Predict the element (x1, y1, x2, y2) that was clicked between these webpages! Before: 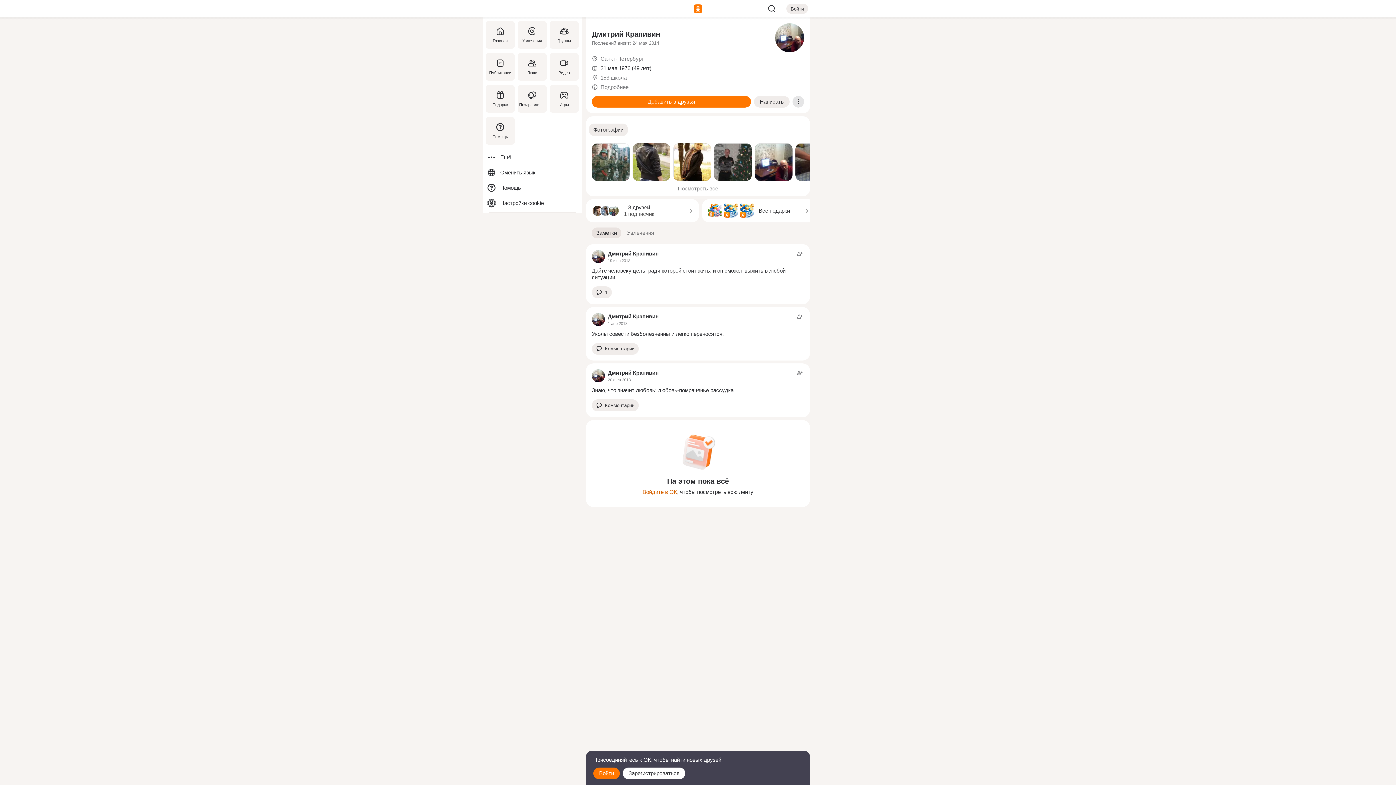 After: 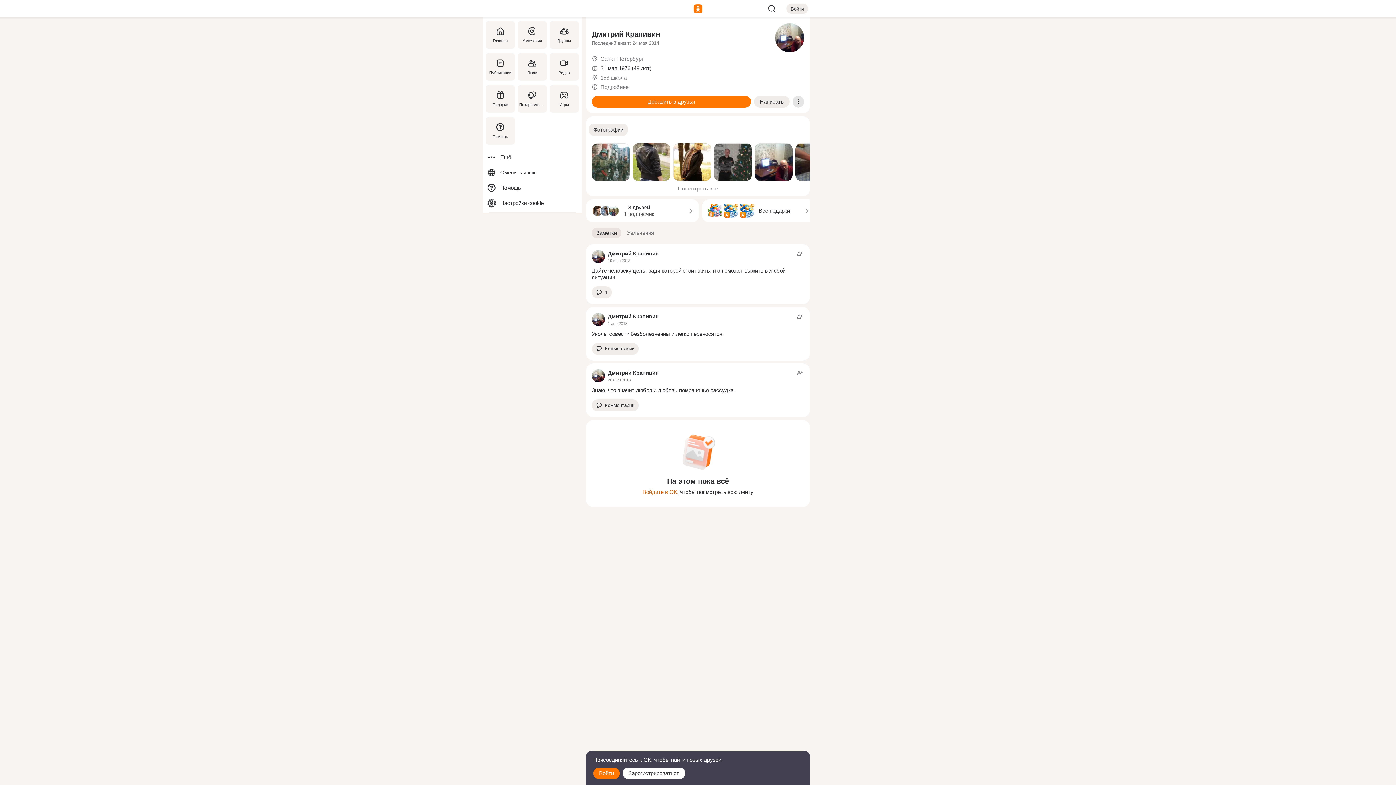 Action: bbox: (714, 143, 752, 181)